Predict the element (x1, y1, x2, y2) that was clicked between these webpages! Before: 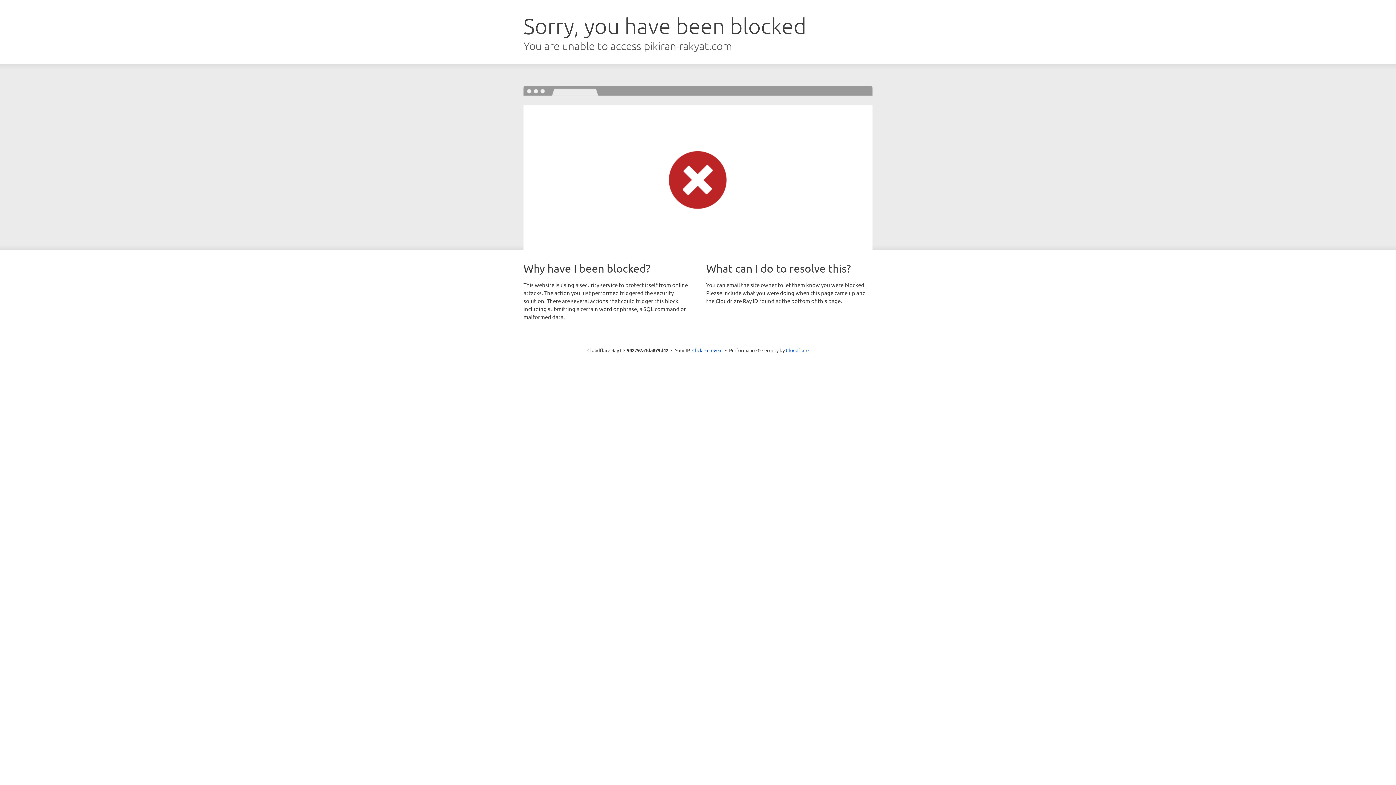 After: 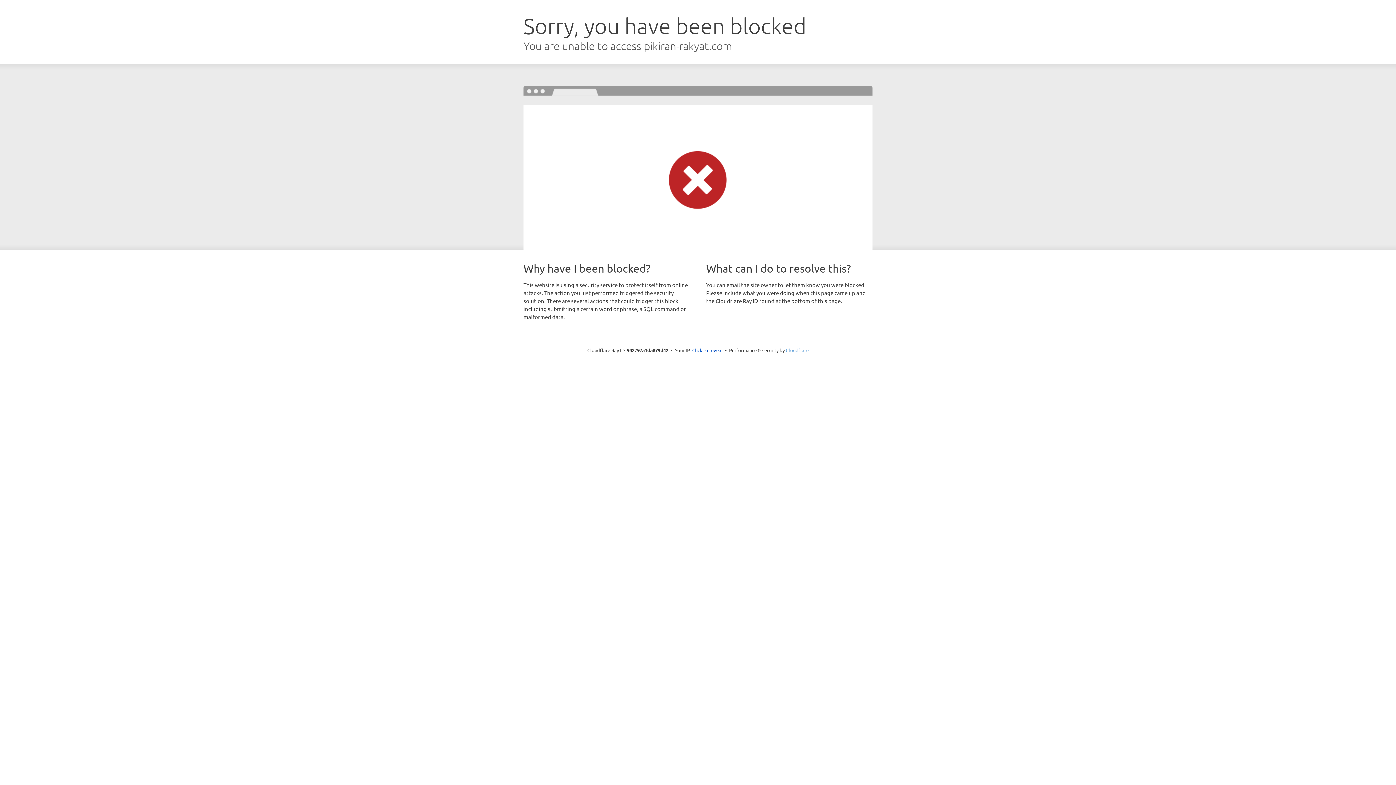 Action: label: Cloudflare bbox: (786, 347, 808, 353)